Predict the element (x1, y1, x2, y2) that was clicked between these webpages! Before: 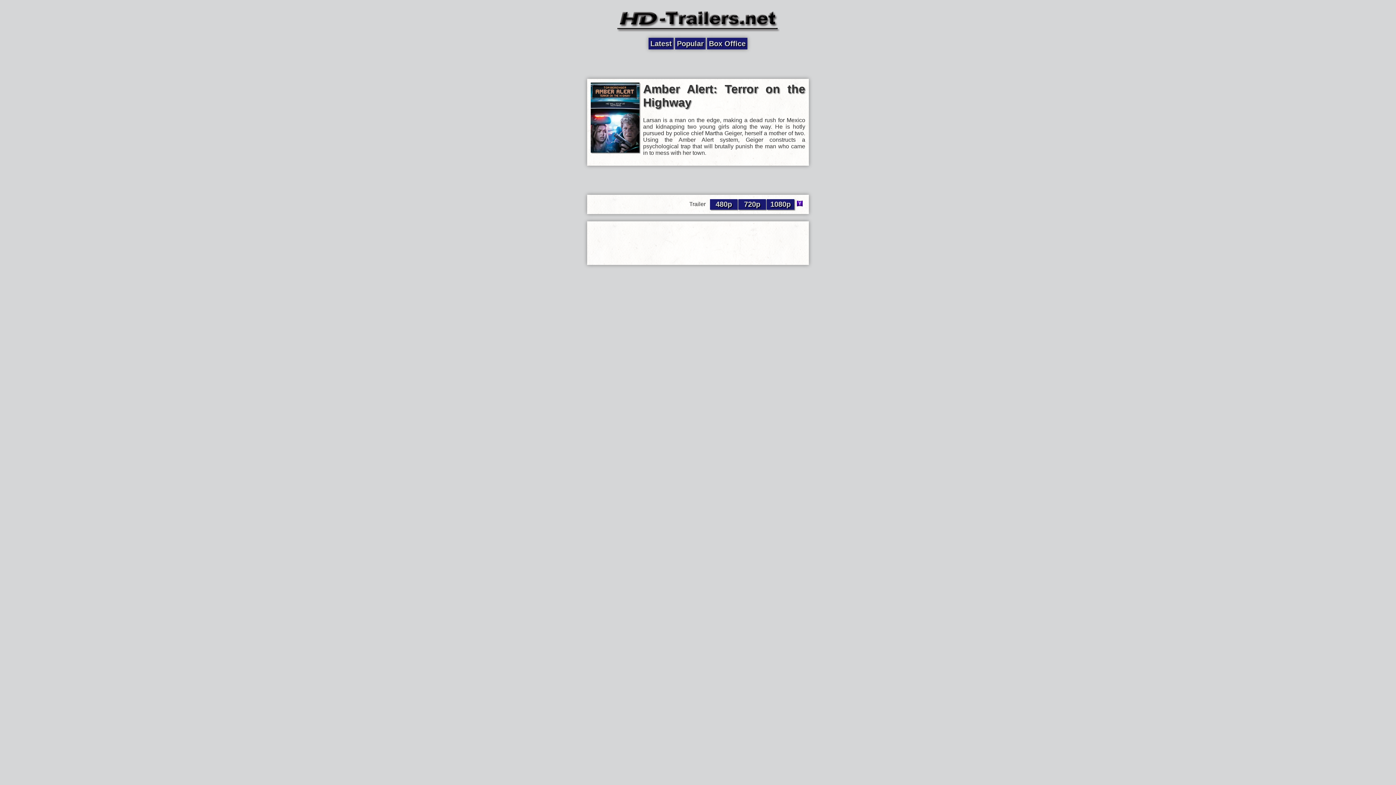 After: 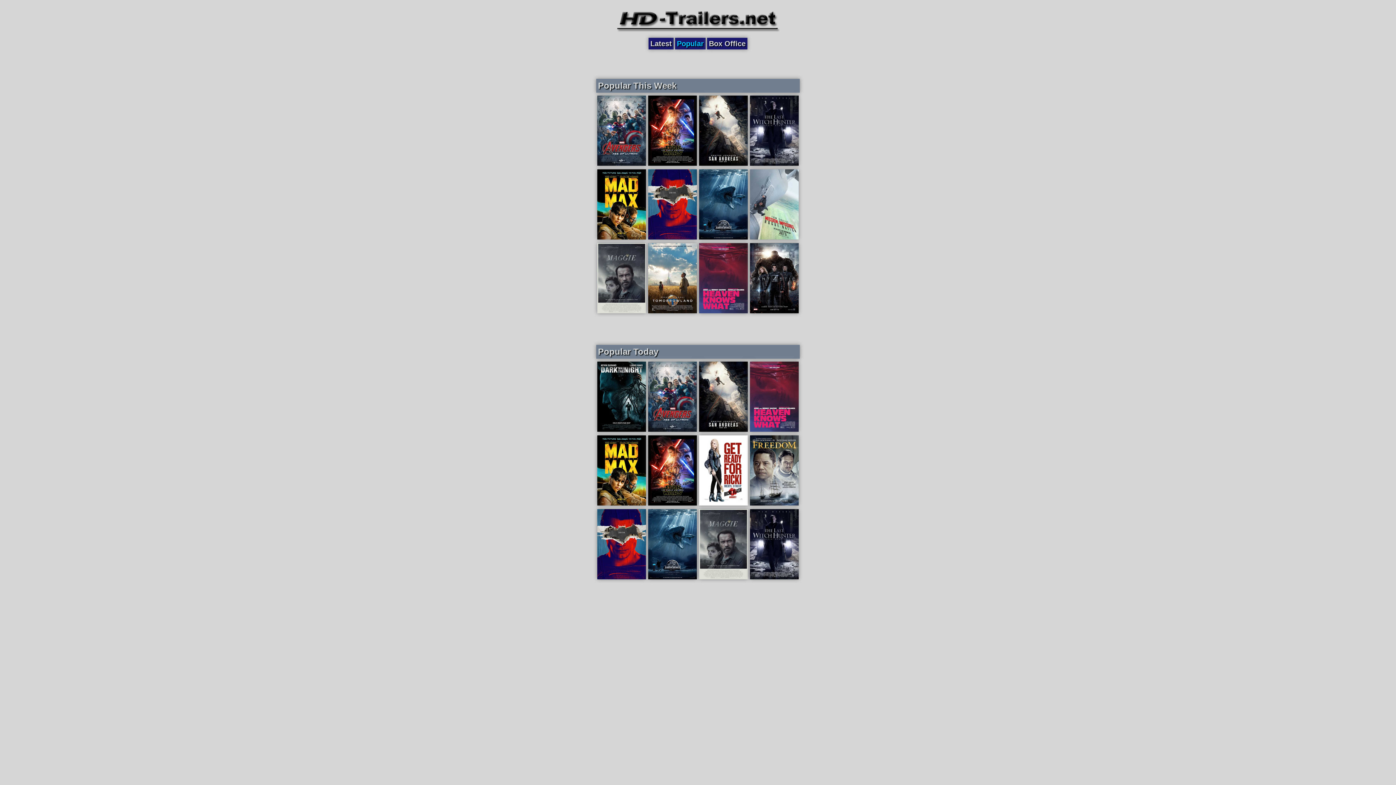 Action: label: Popular bbox: (675, 37, 705, 49)